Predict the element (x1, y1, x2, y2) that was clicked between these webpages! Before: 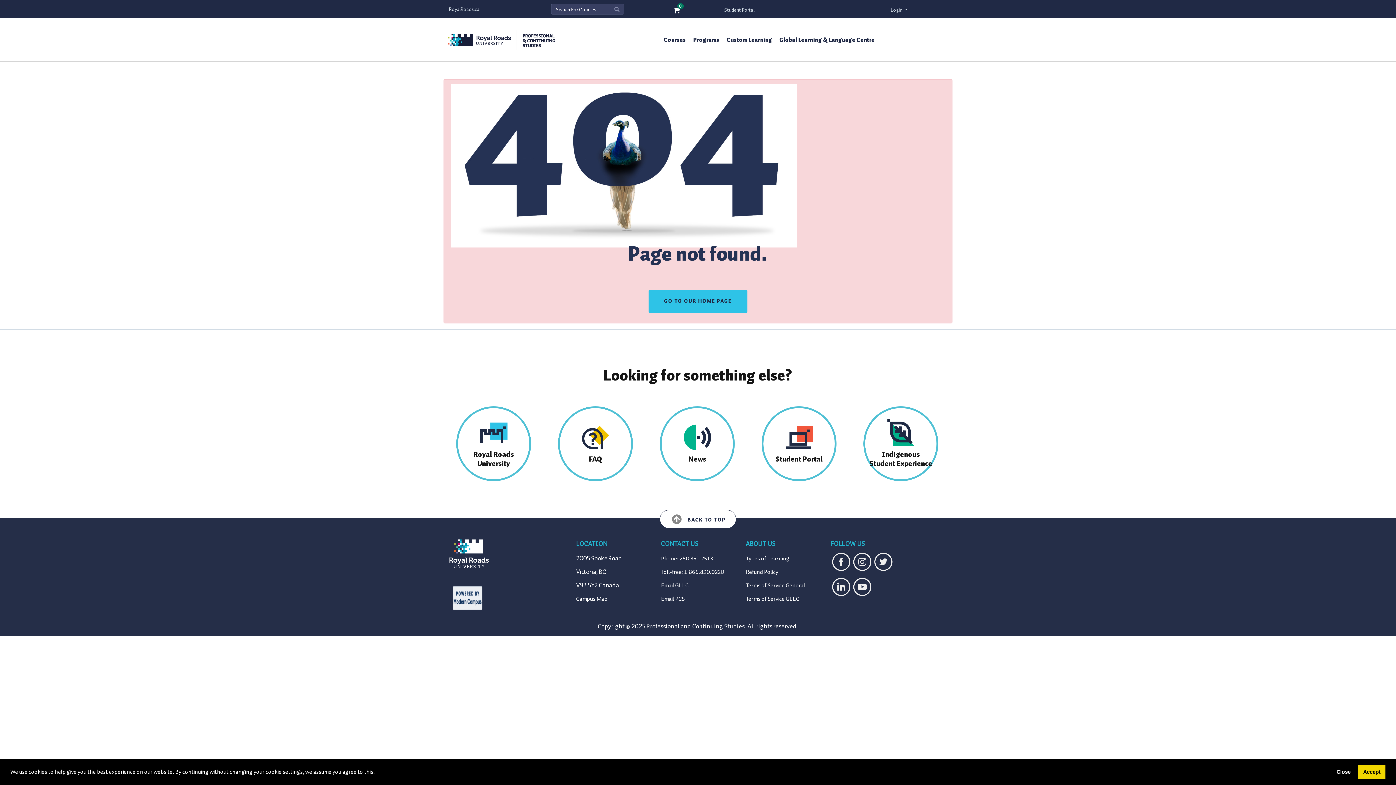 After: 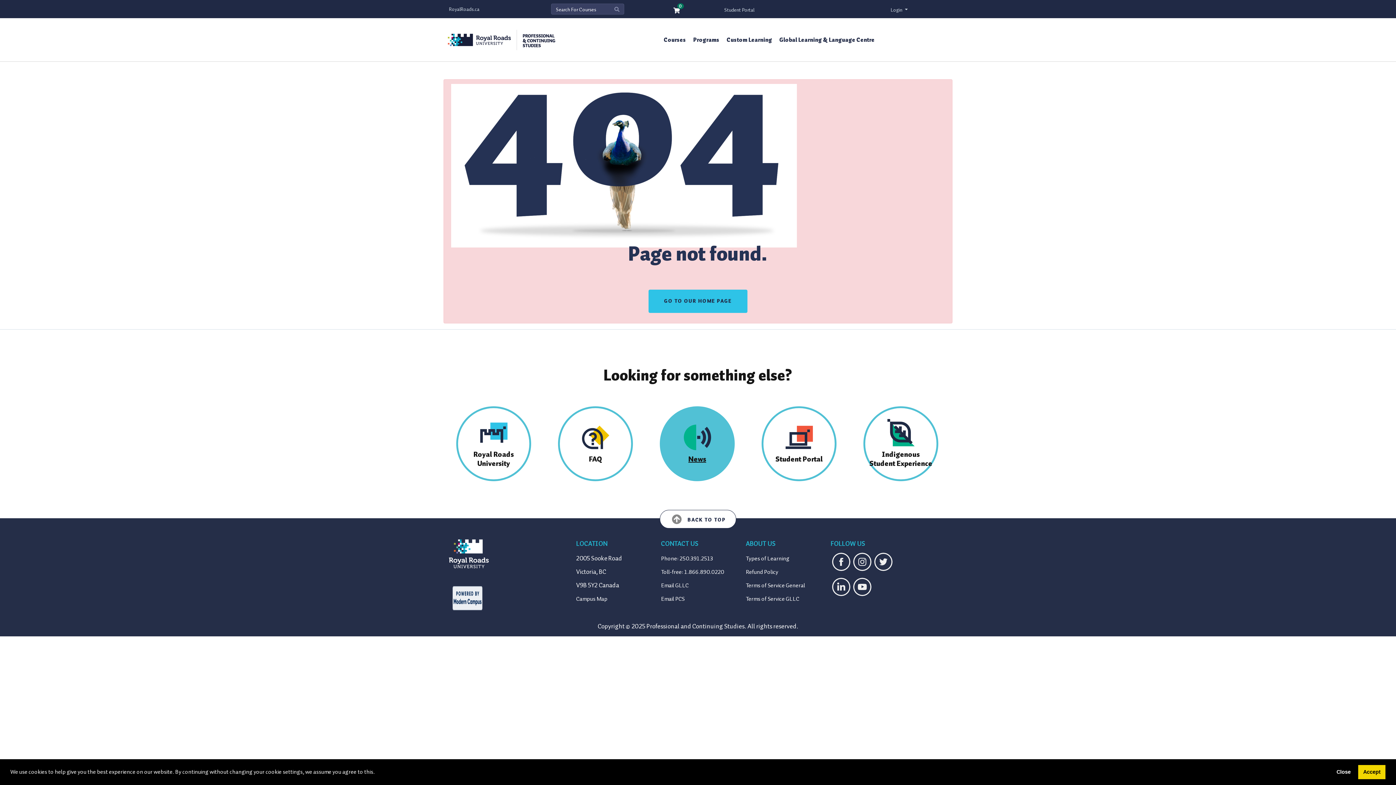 Action: bbox: (660, 406, 736, 481) label: News